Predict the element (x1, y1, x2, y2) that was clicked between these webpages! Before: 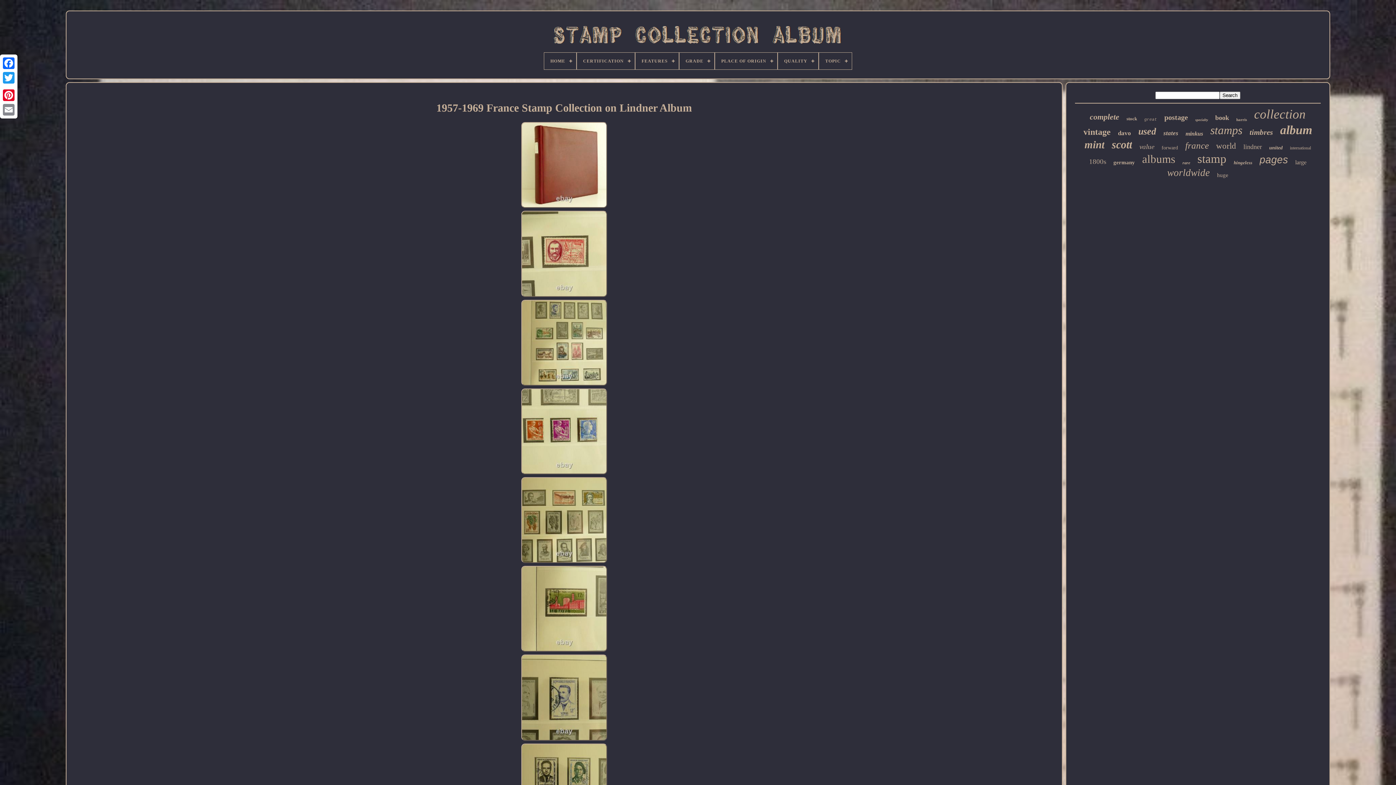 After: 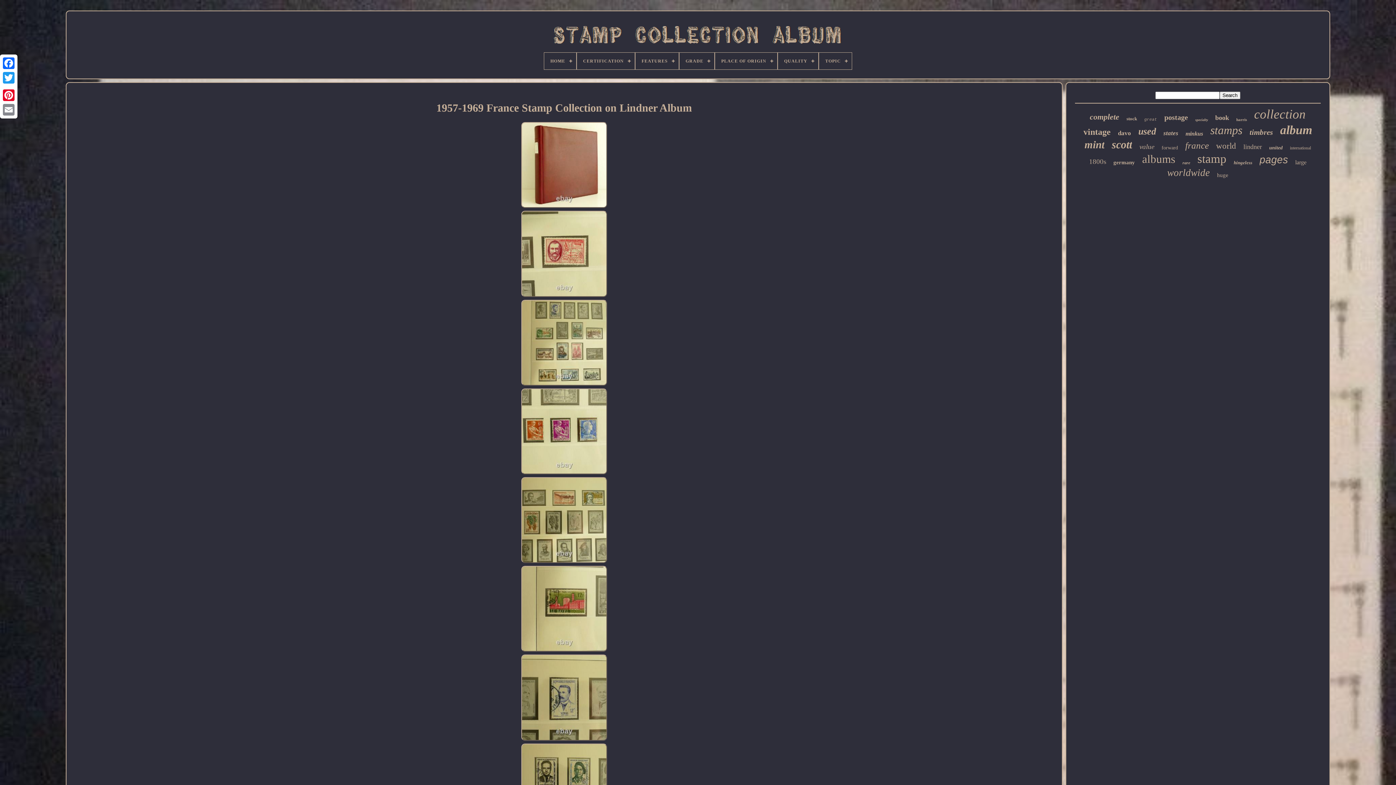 Action: bbox: (517, 565, 611, 654)